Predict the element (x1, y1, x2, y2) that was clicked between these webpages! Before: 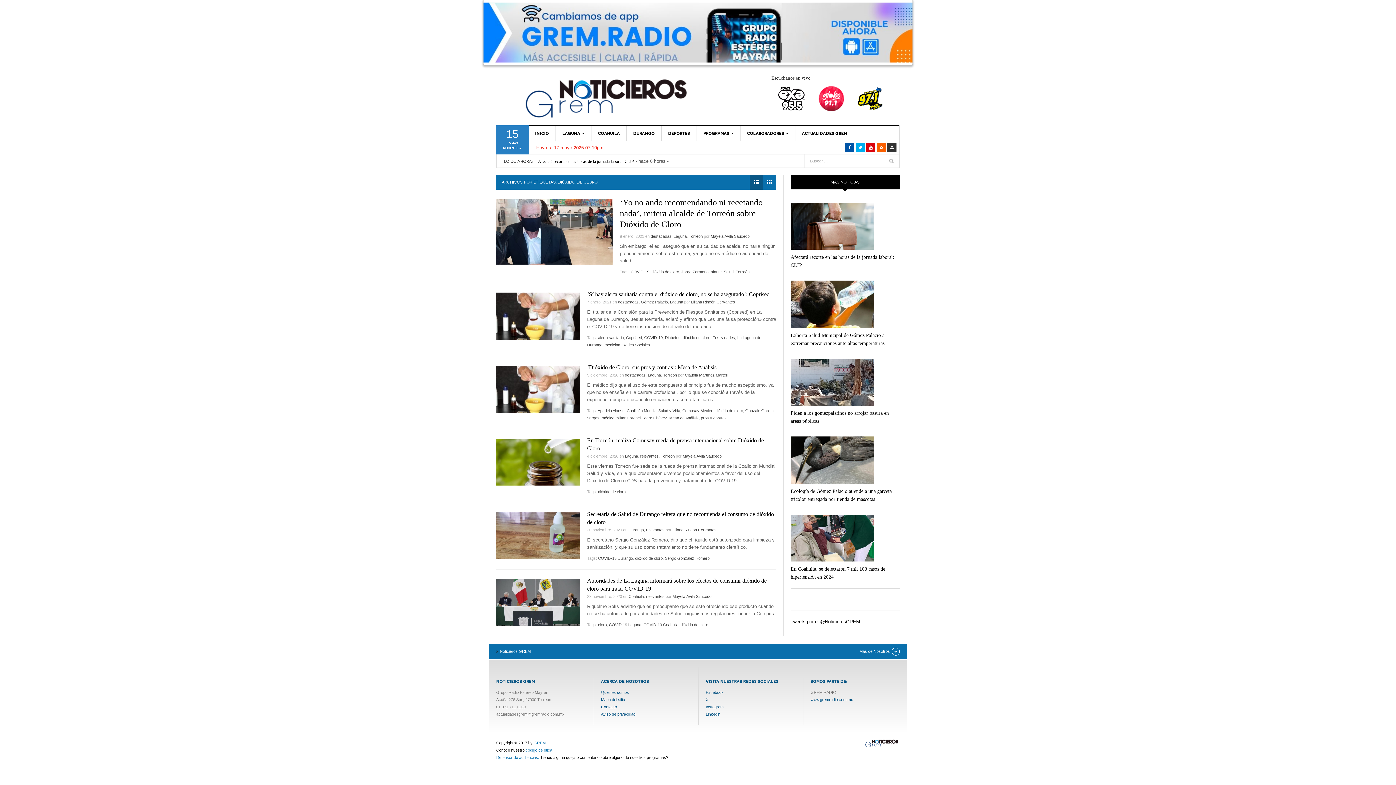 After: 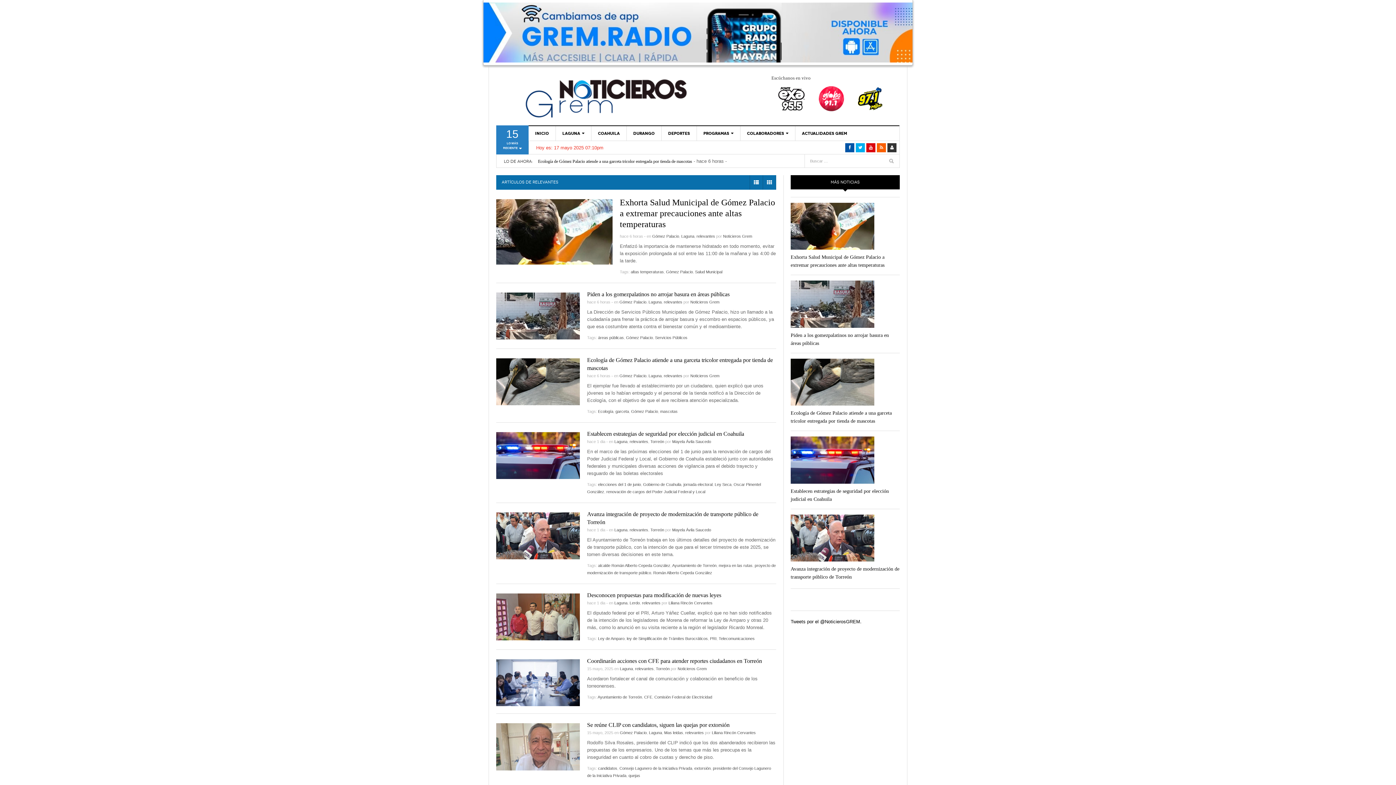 Action: label: relevantes bbox: (646, 594, 664, 598)